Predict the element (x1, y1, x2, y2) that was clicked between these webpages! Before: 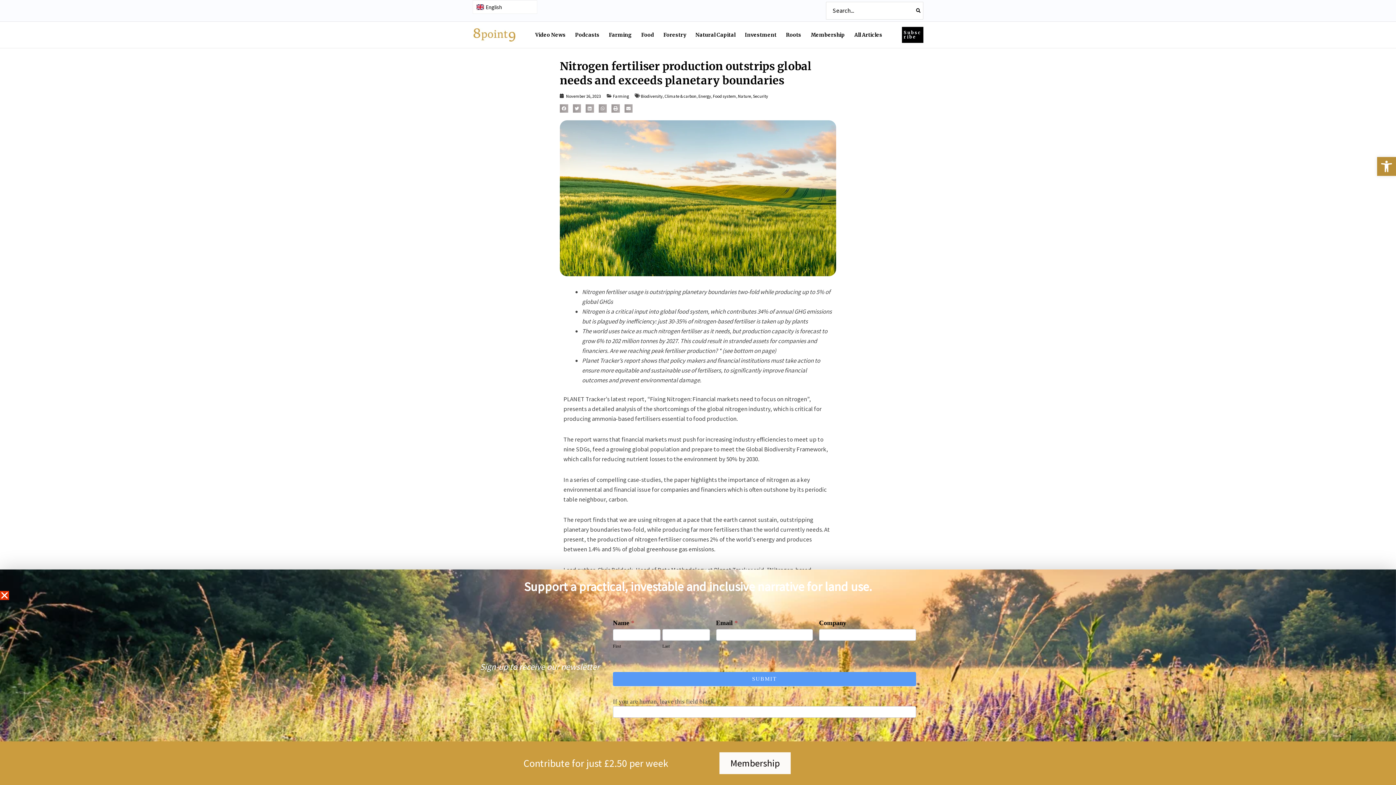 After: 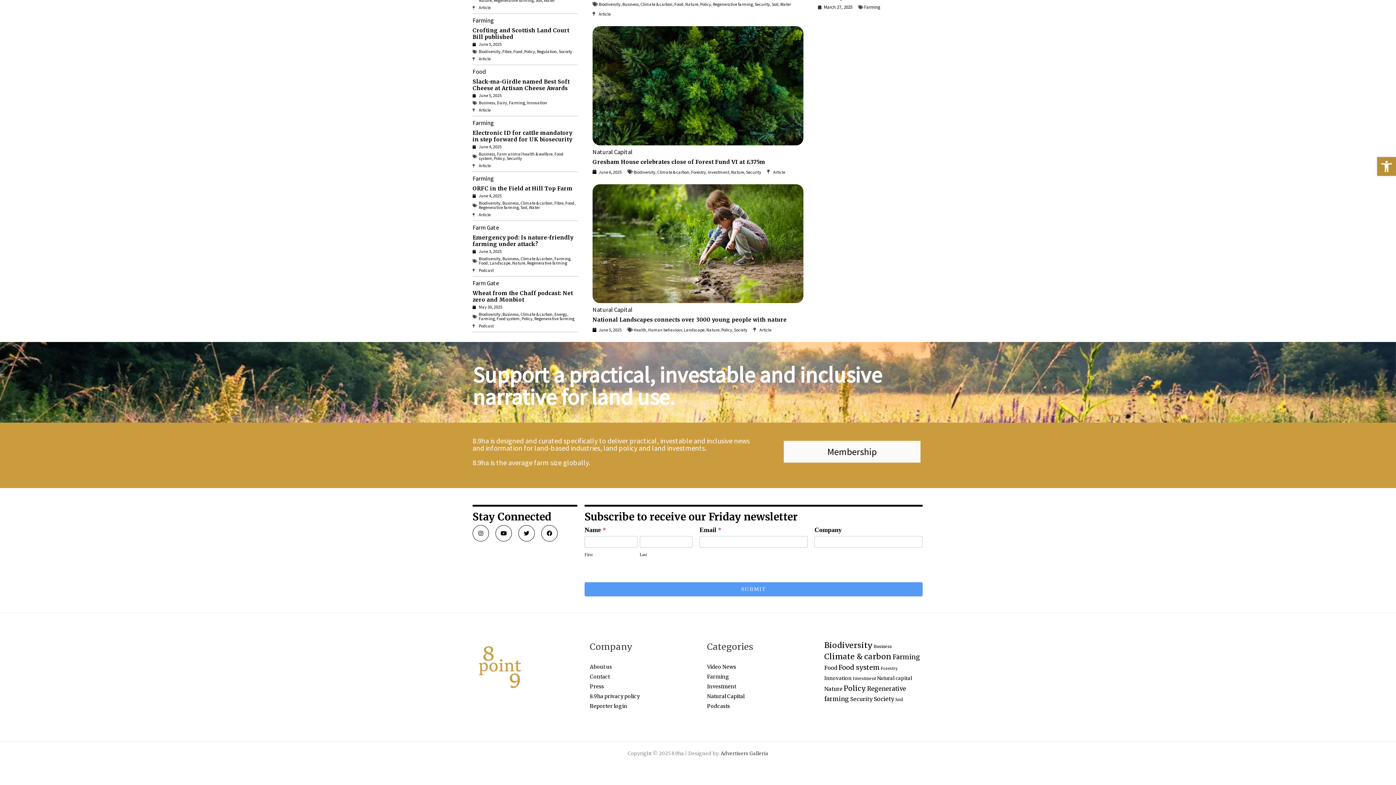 Action: label: Subscribe bbox: (902, 26, 923, 42)